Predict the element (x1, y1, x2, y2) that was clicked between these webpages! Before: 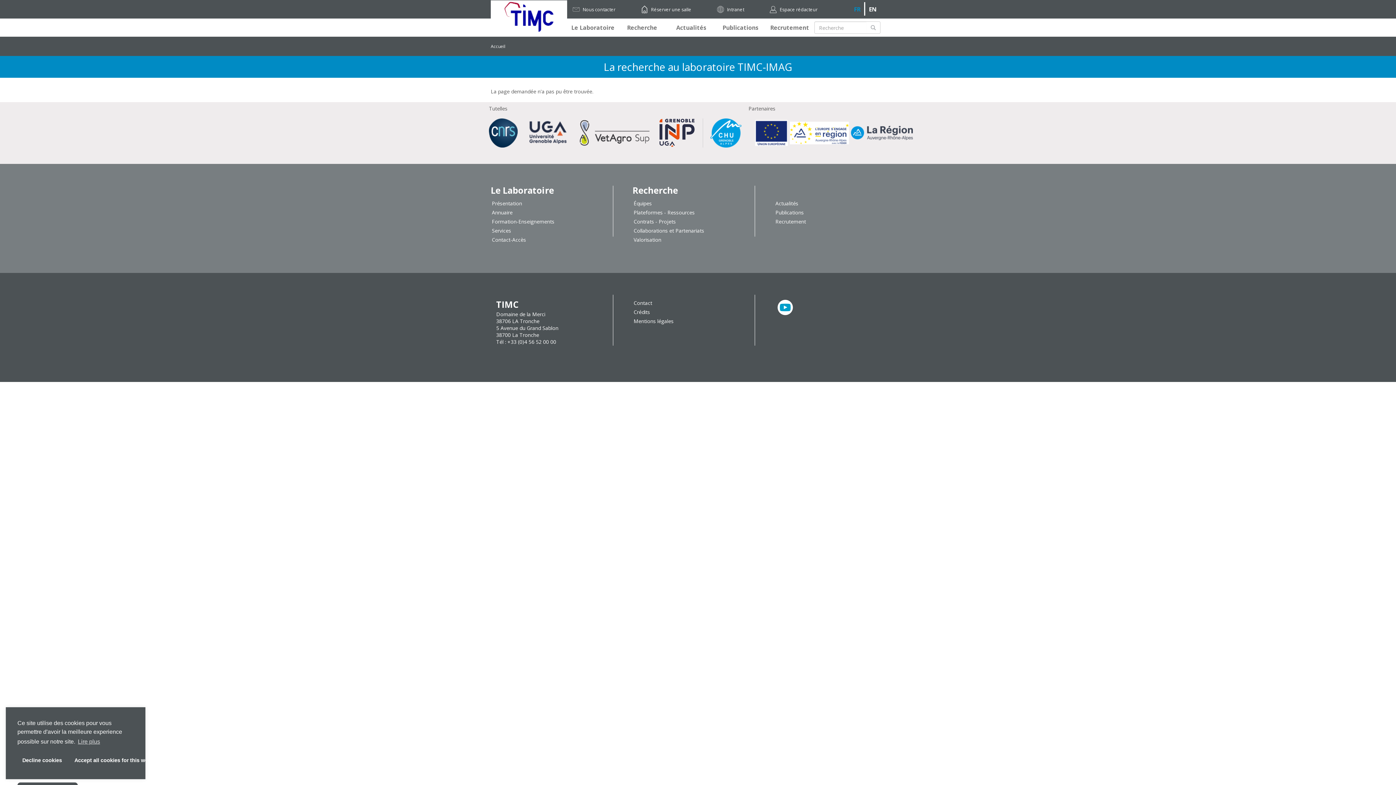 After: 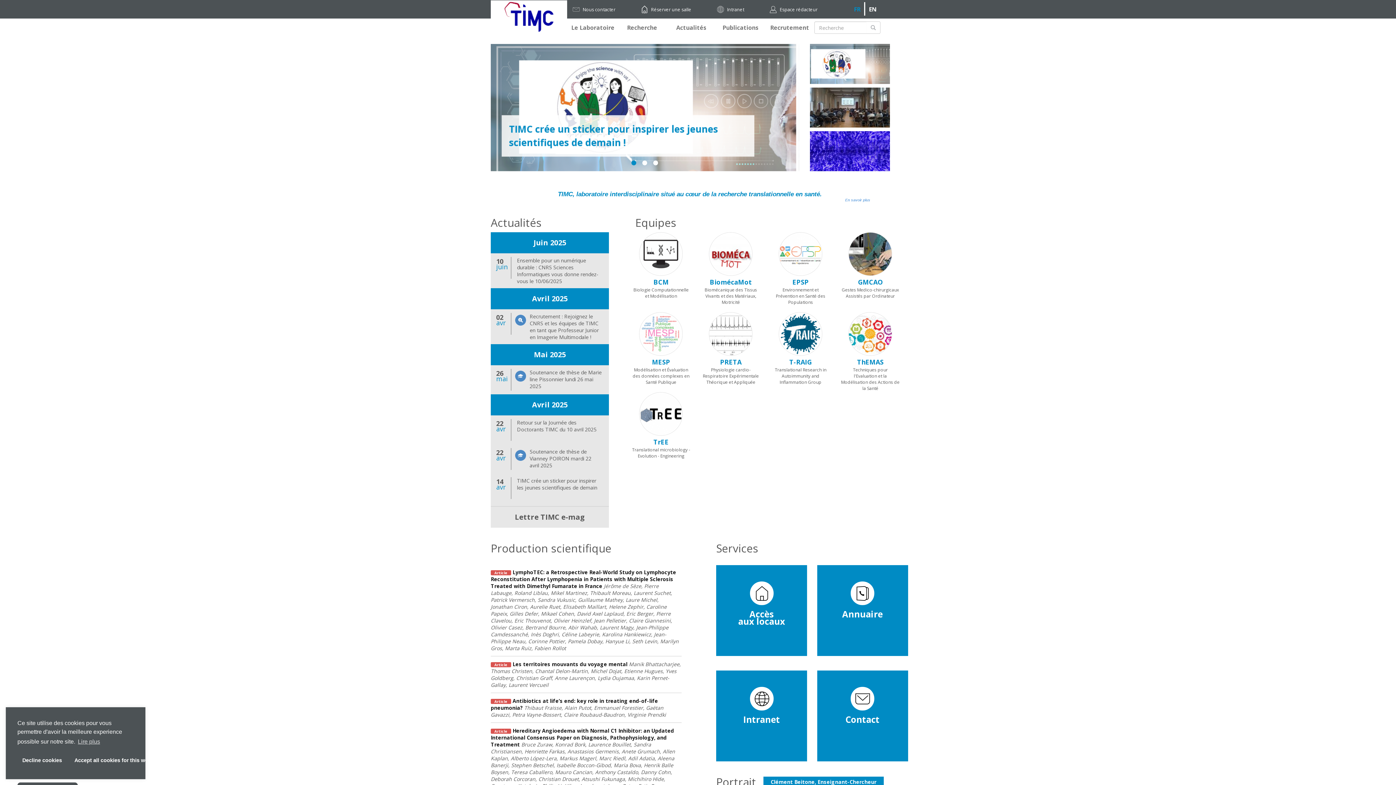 Action: bbox: (490, 43, 505, 49) label: Accueil